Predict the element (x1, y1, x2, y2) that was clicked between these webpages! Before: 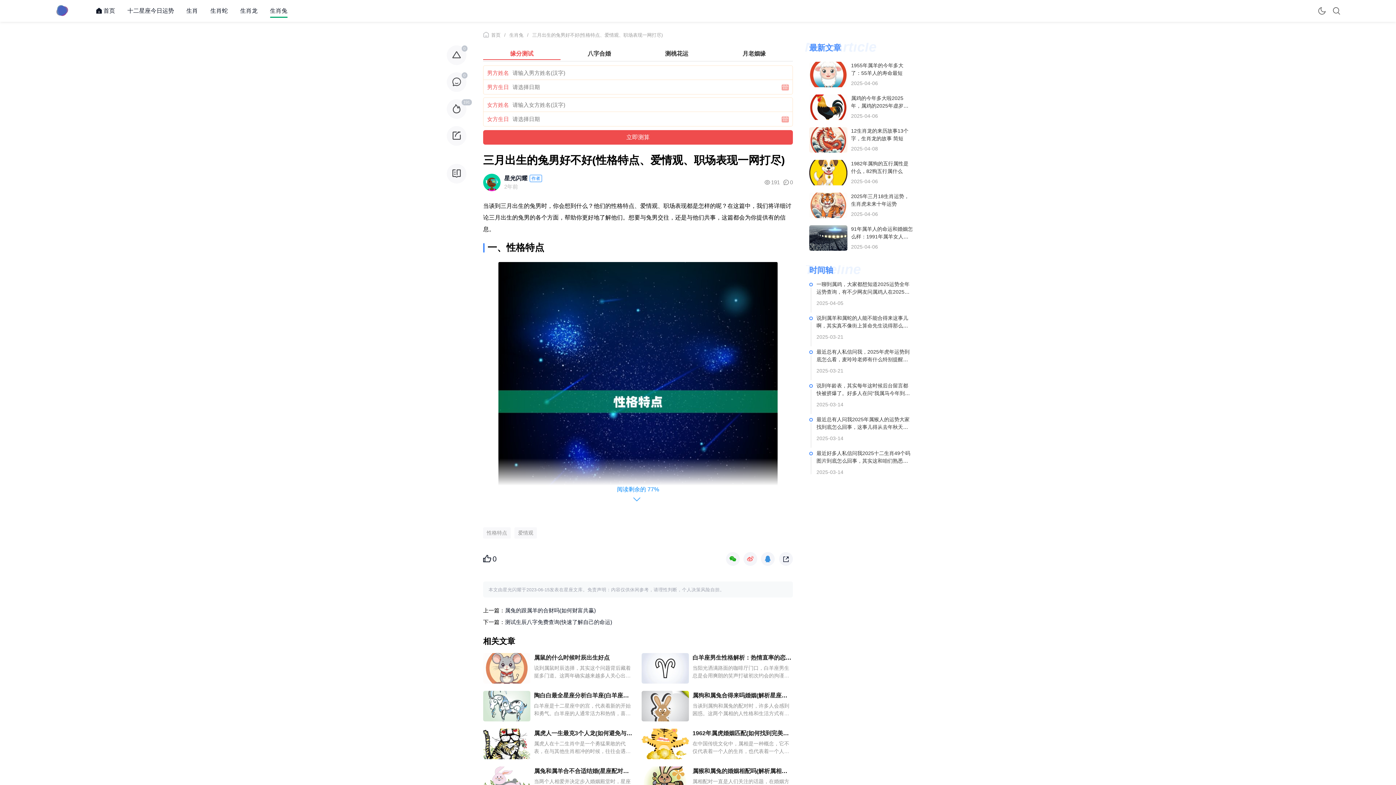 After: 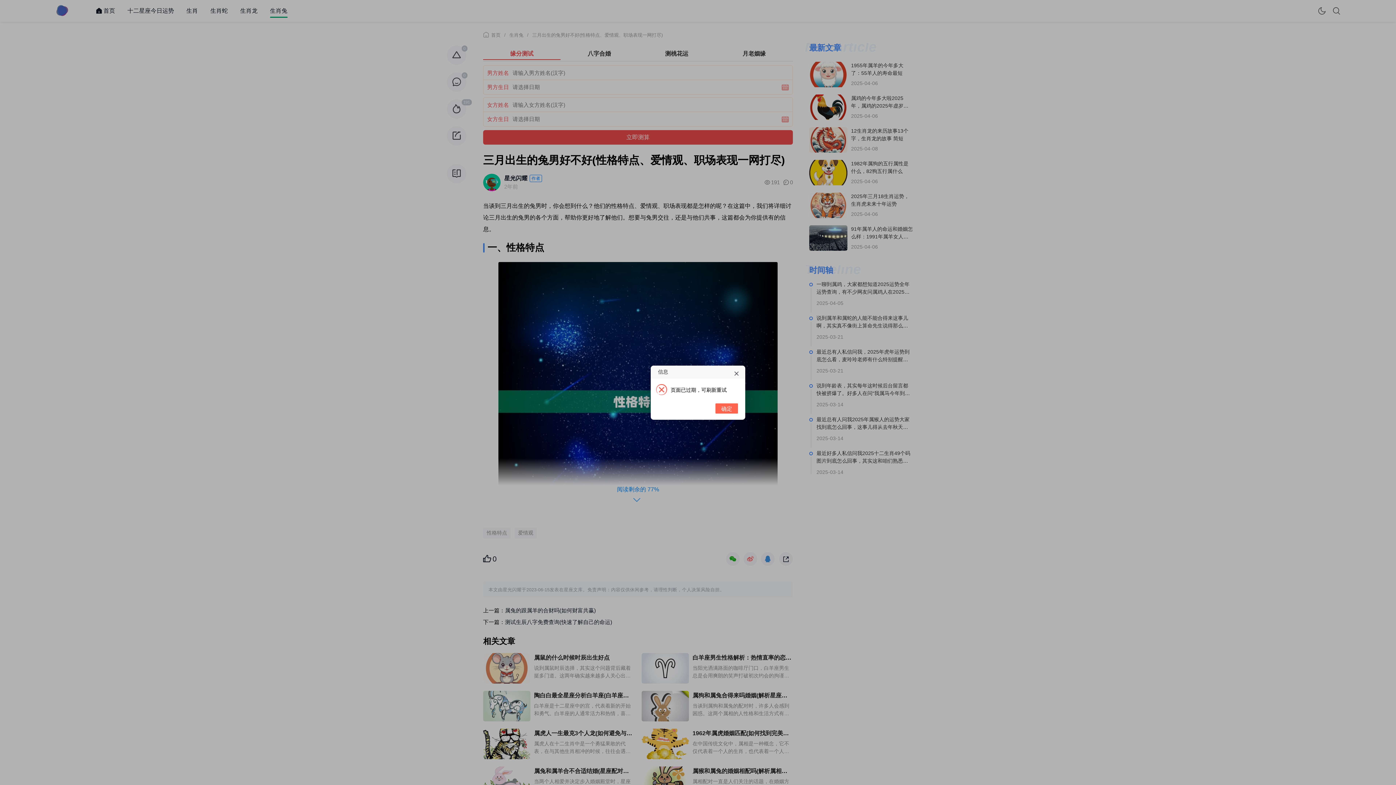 Action: bbox: (483, 551, 496, 566) label: 0